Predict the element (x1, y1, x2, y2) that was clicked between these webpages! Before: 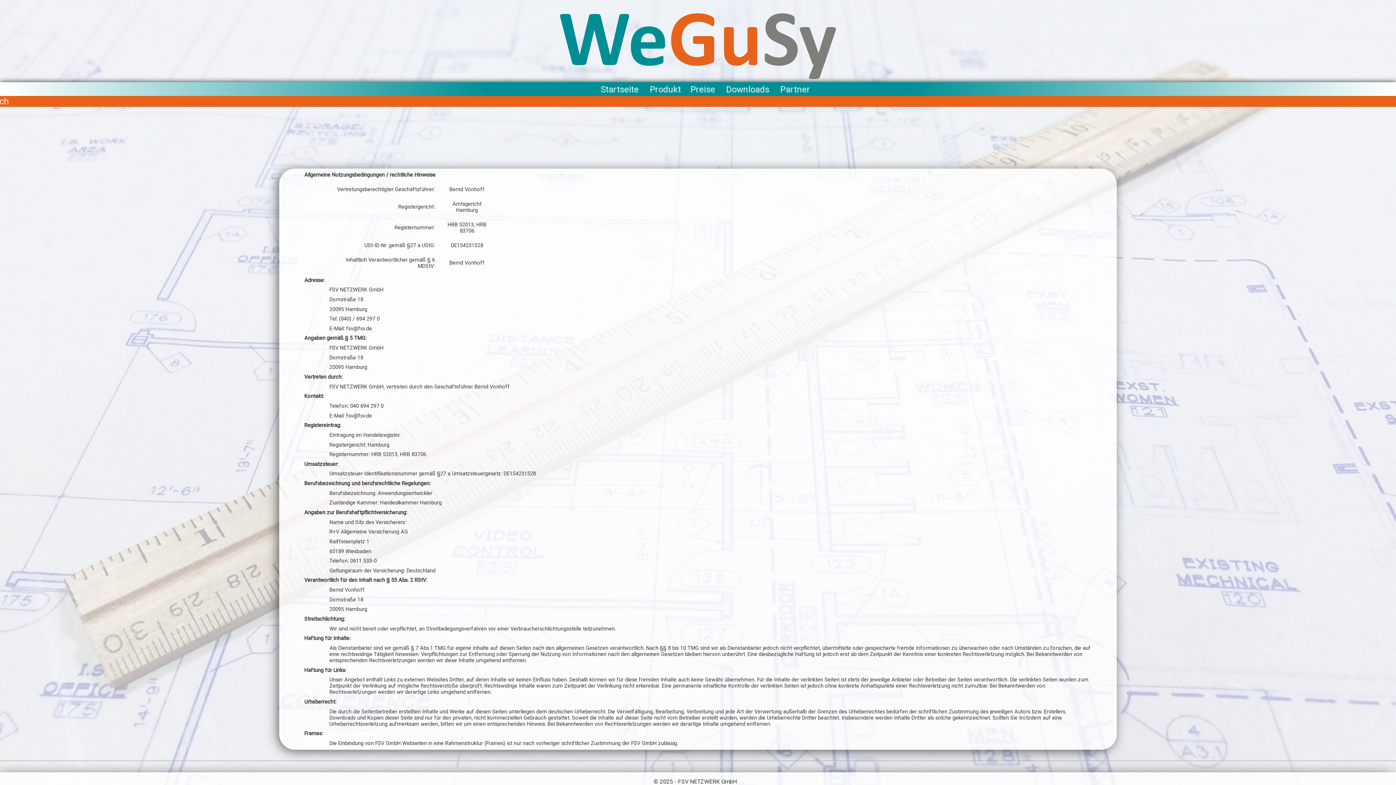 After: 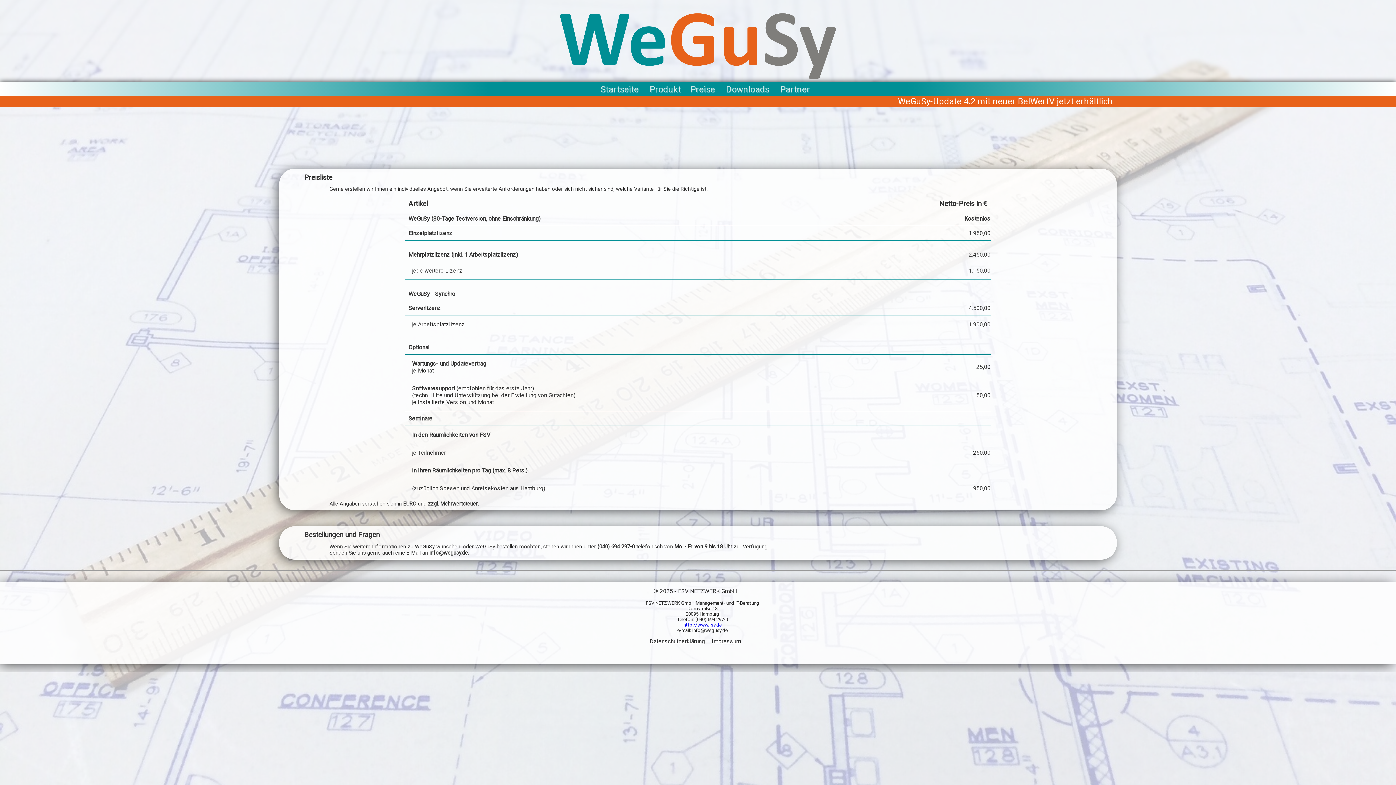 Action: bbox: (686, 82, 719, 96) label: Preise